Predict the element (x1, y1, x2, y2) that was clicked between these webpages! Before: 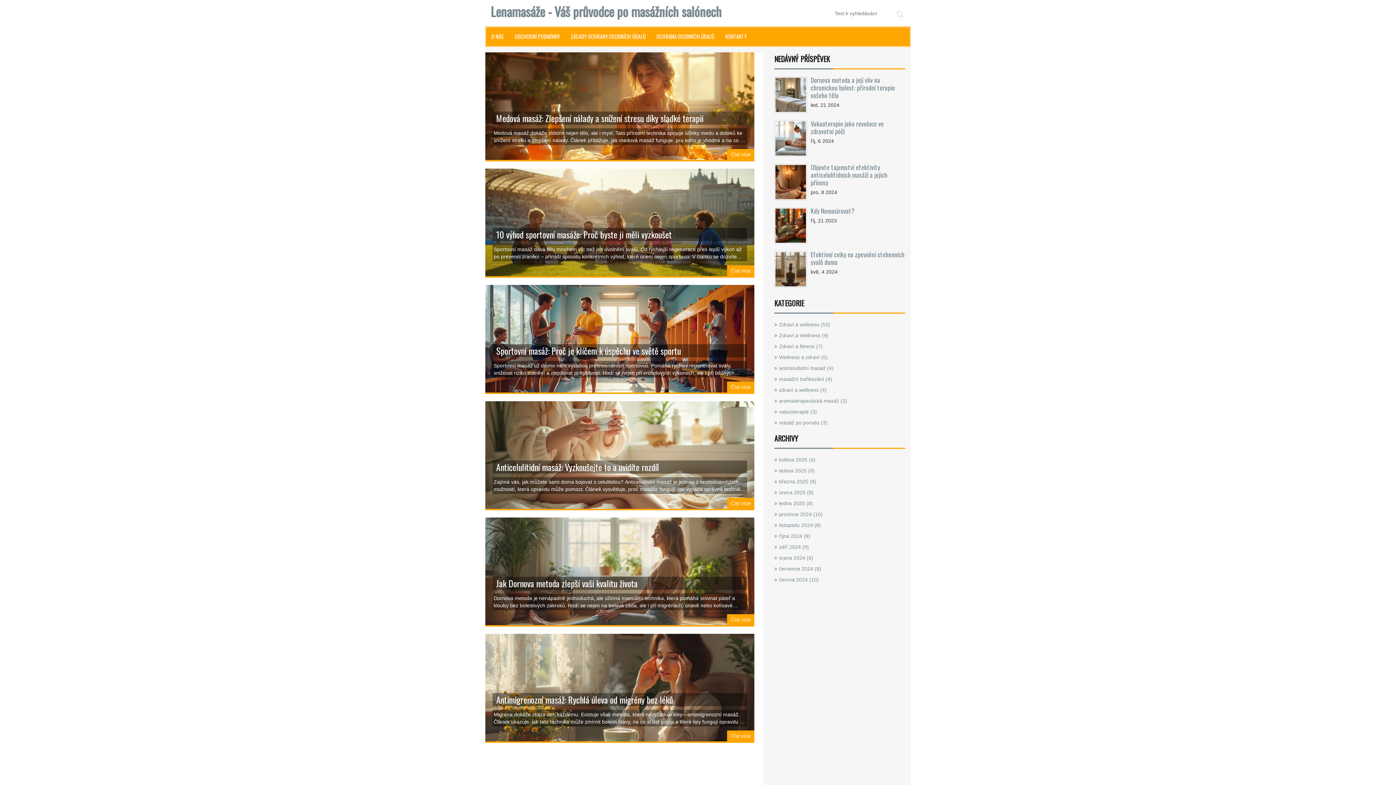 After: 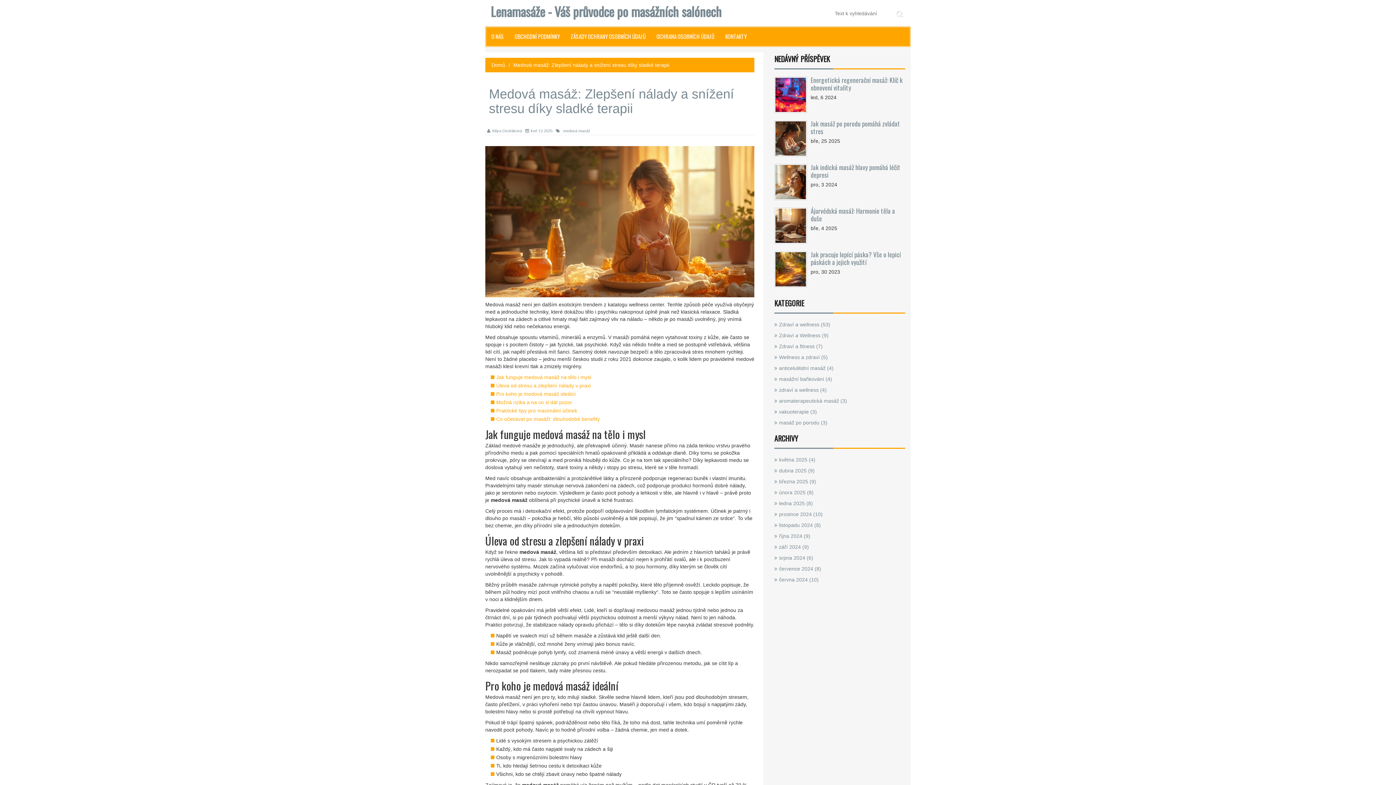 Action: label: Medová masáž: Zlepšení nálady a snížení stresu díky sladké terapii bbox: (492, 111, 747, 124)